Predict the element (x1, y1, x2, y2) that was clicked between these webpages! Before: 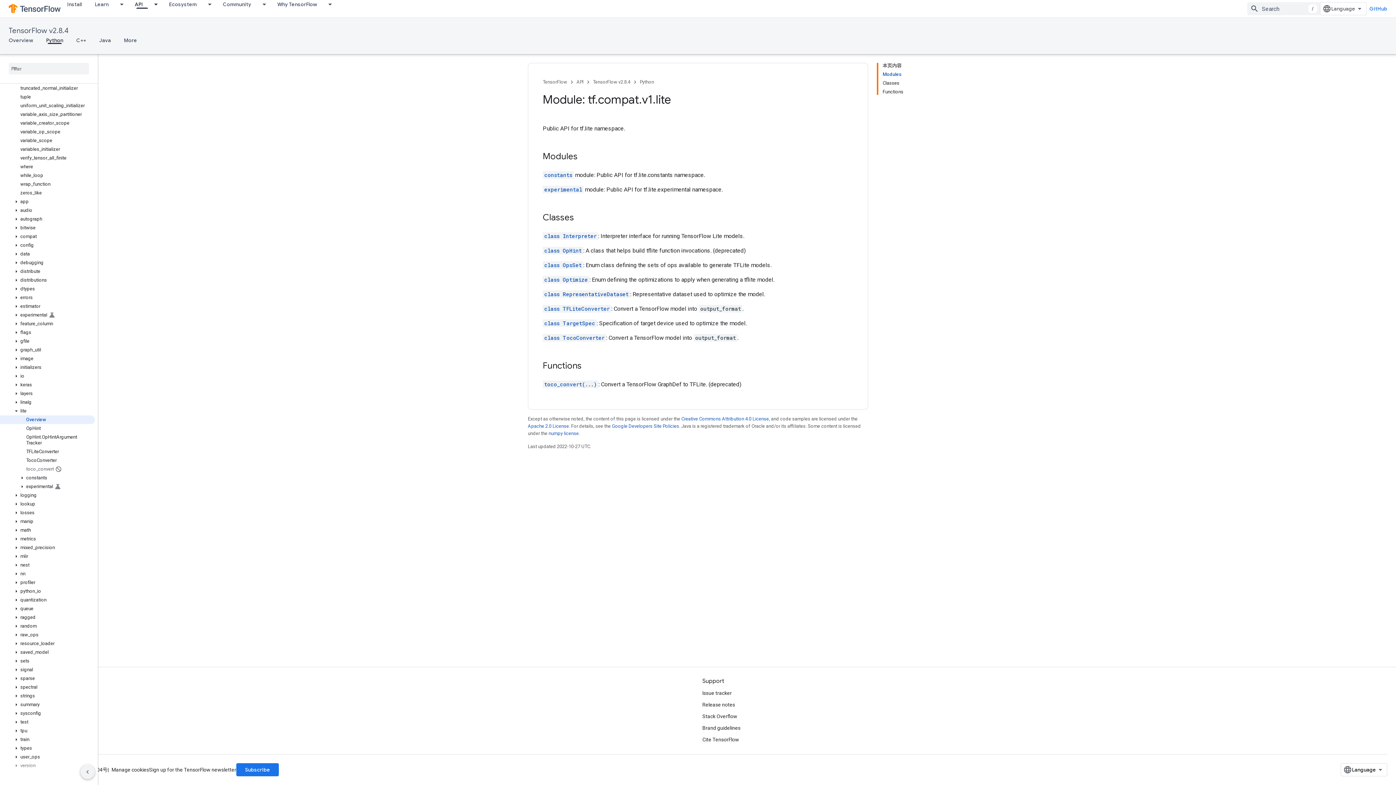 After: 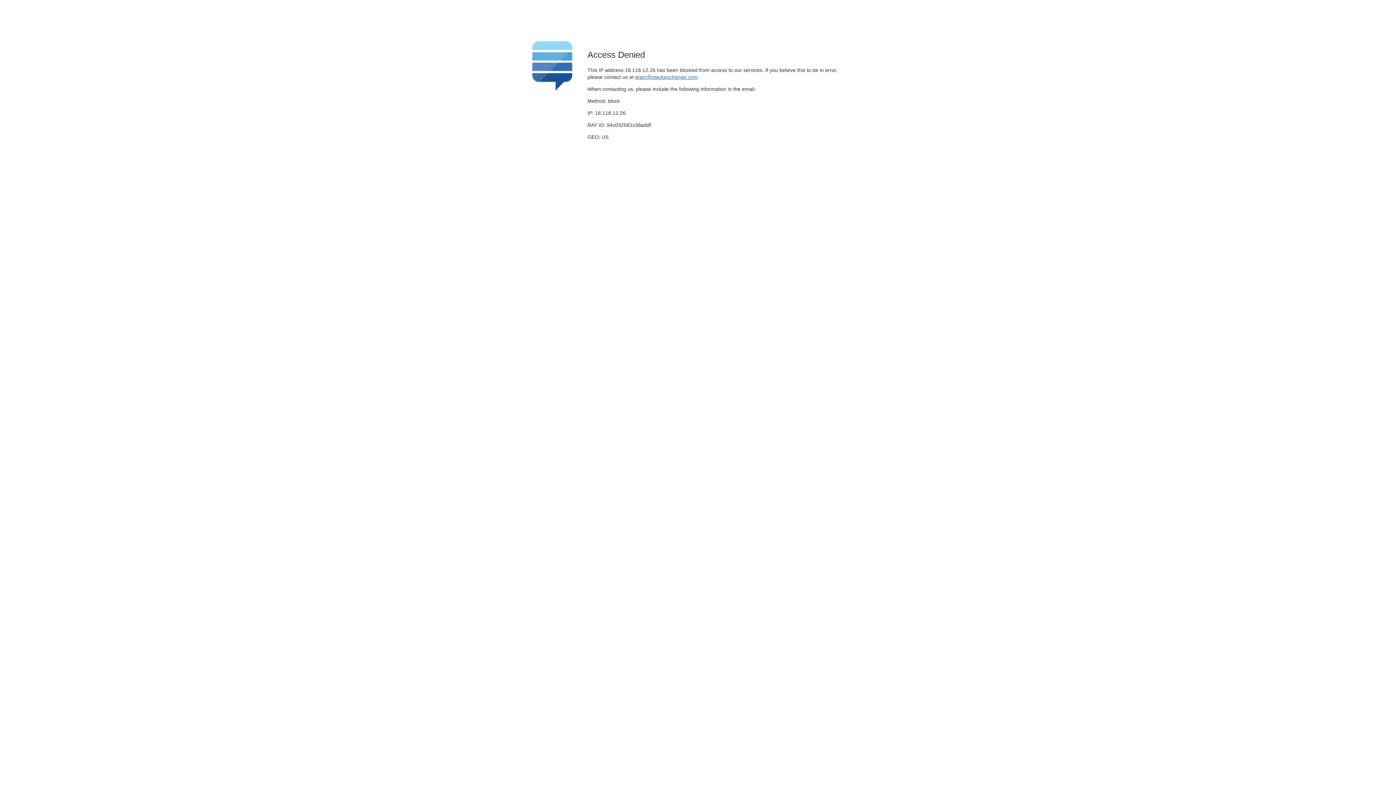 Action: bbox: (702, 710, 737, 722) label: Stack Overflow